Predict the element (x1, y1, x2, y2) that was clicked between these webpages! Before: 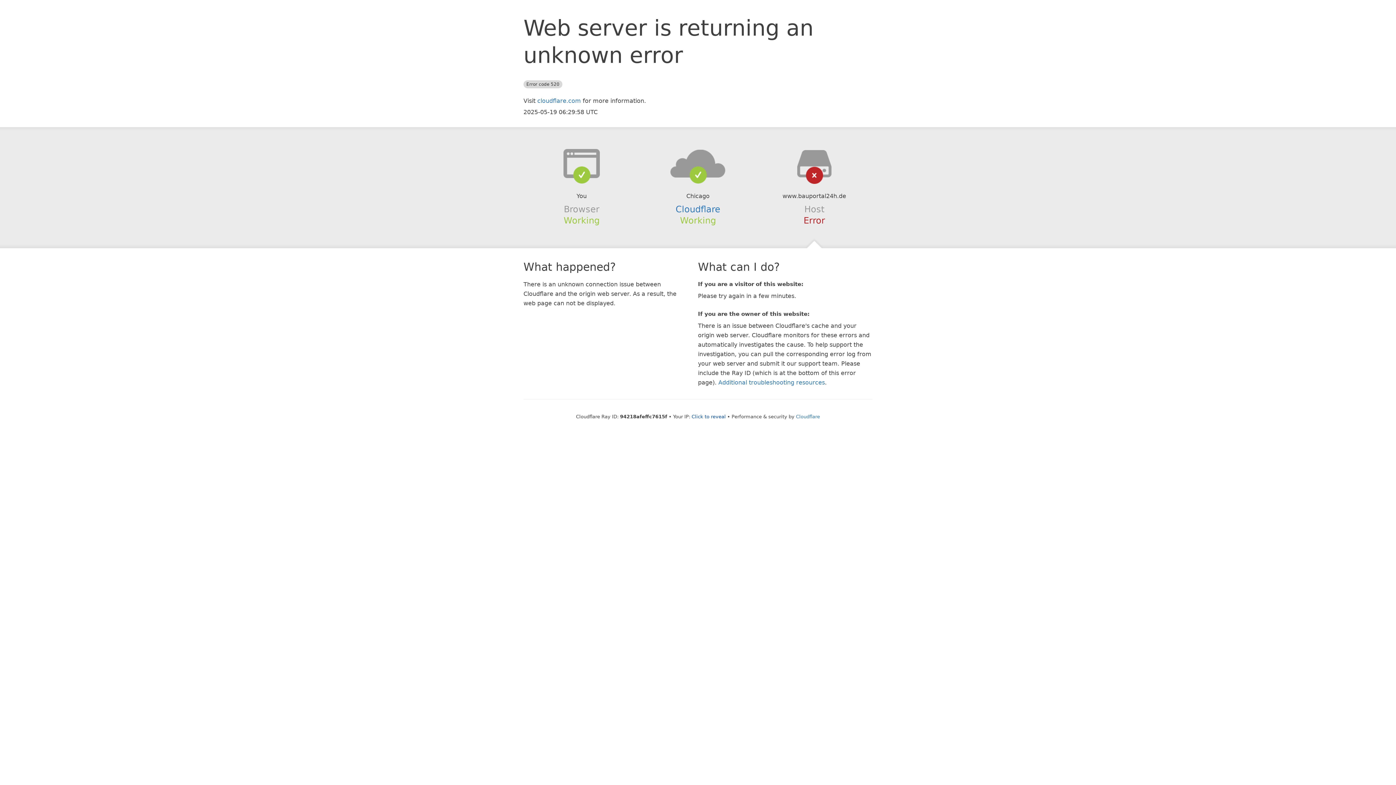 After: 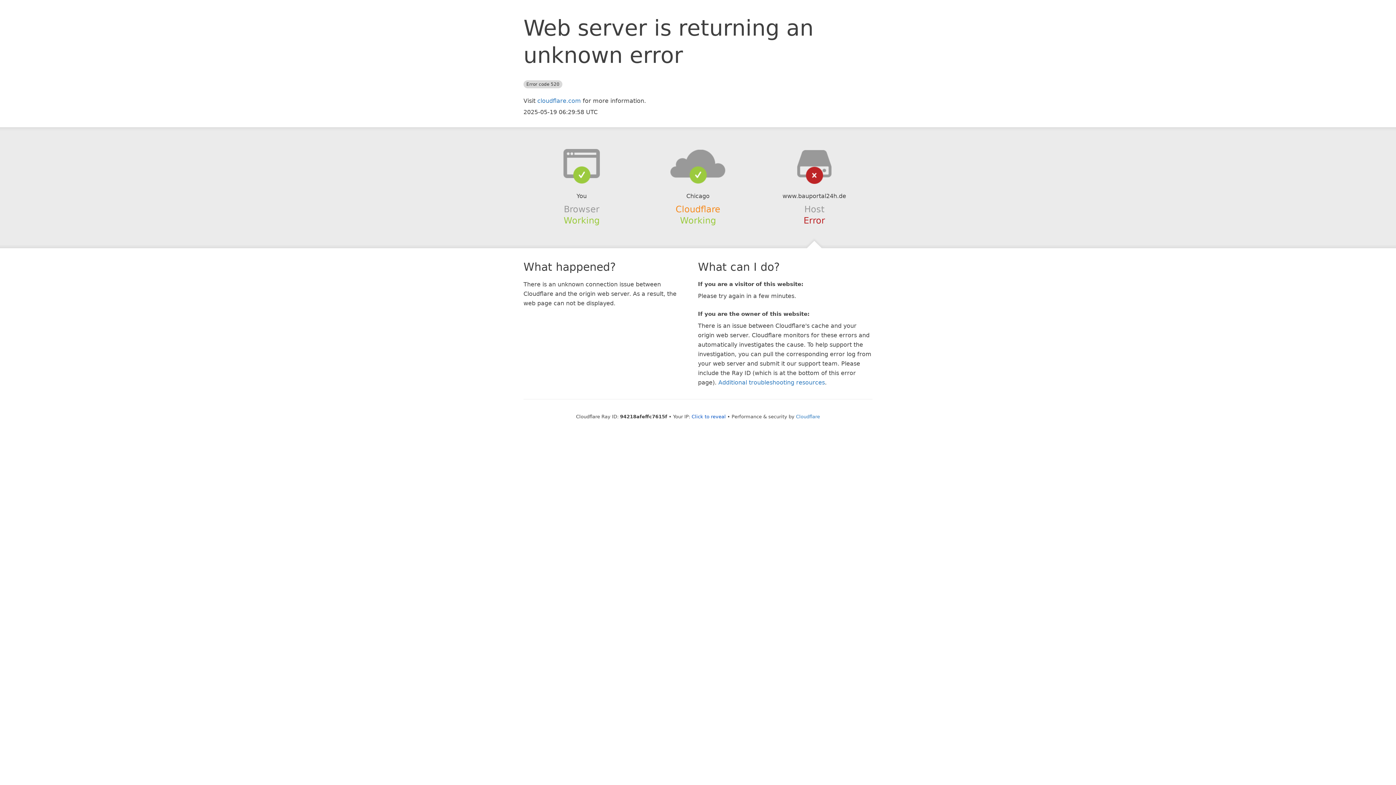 Action: label: Cloudflare bbox: (675, 204, 720, 214)